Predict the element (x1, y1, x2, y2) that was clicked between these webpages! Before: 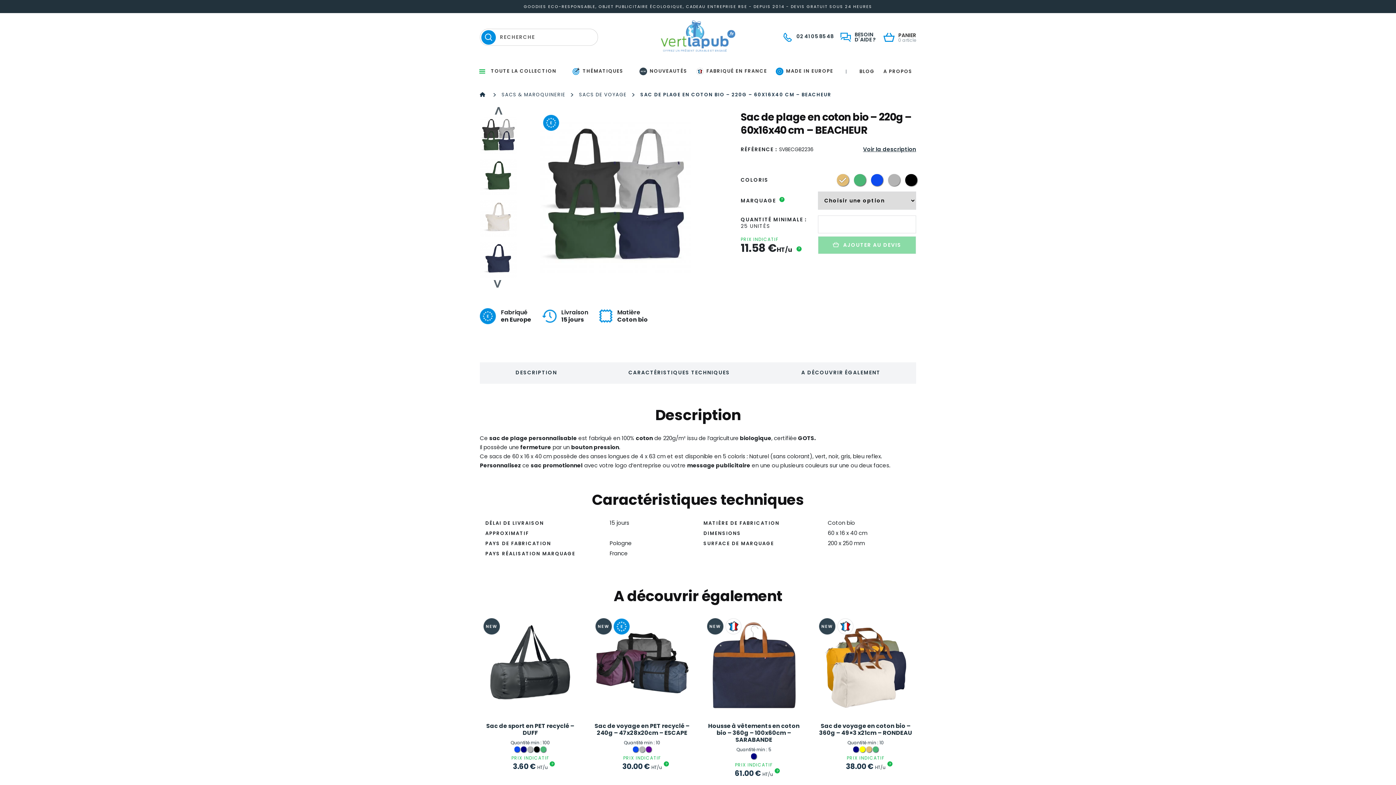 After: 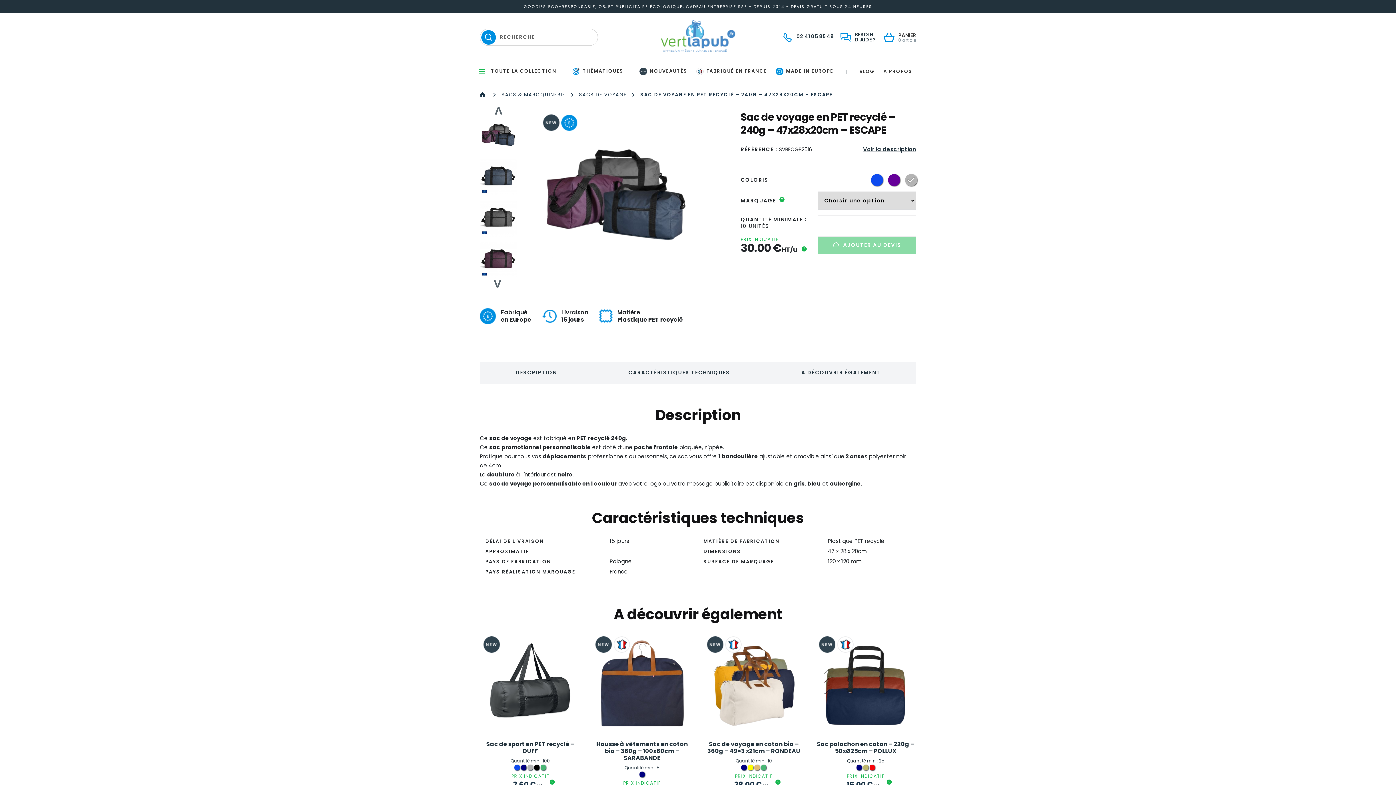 Action: bbox: (591, 739, 692, 776) label: Quantité min : 10
PRIX INDICATIF
30.00 € HT/u
?